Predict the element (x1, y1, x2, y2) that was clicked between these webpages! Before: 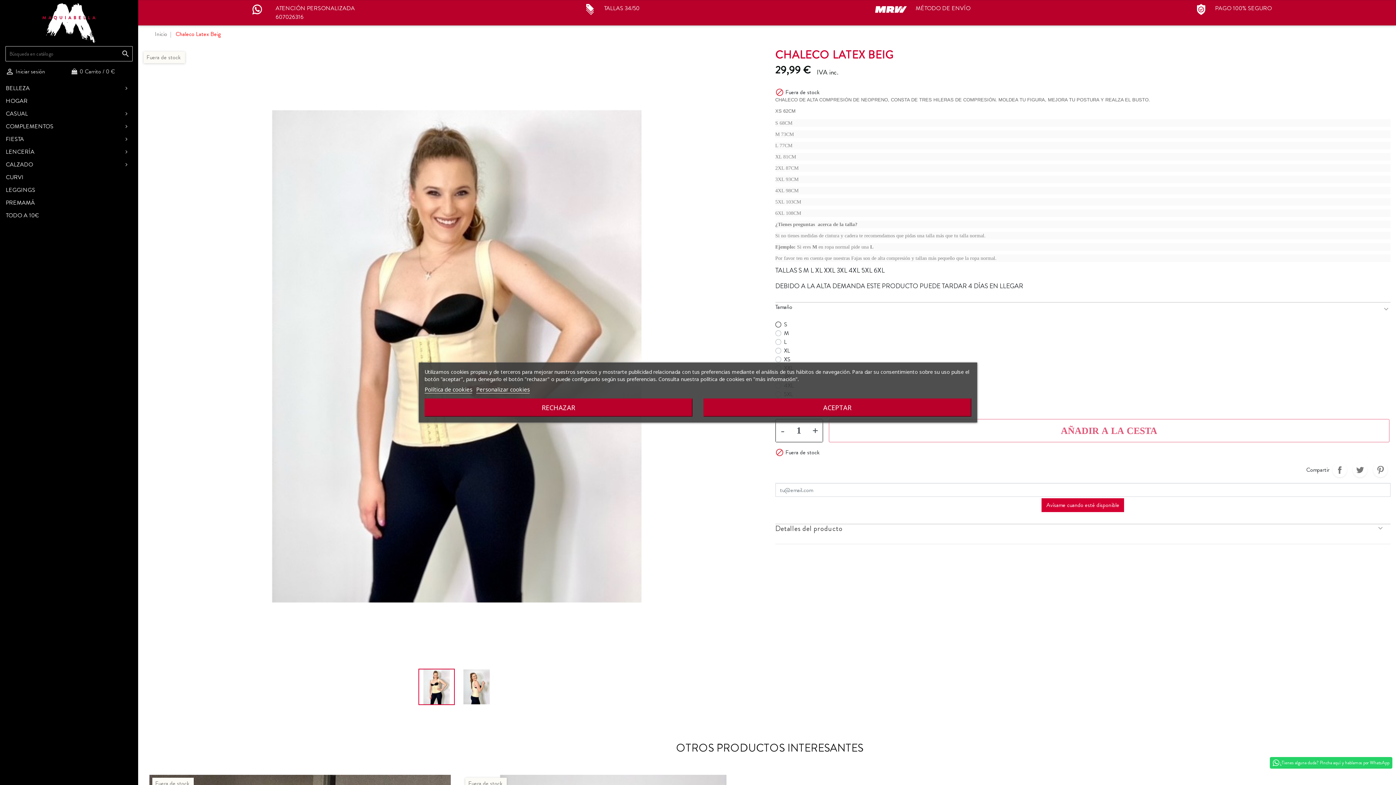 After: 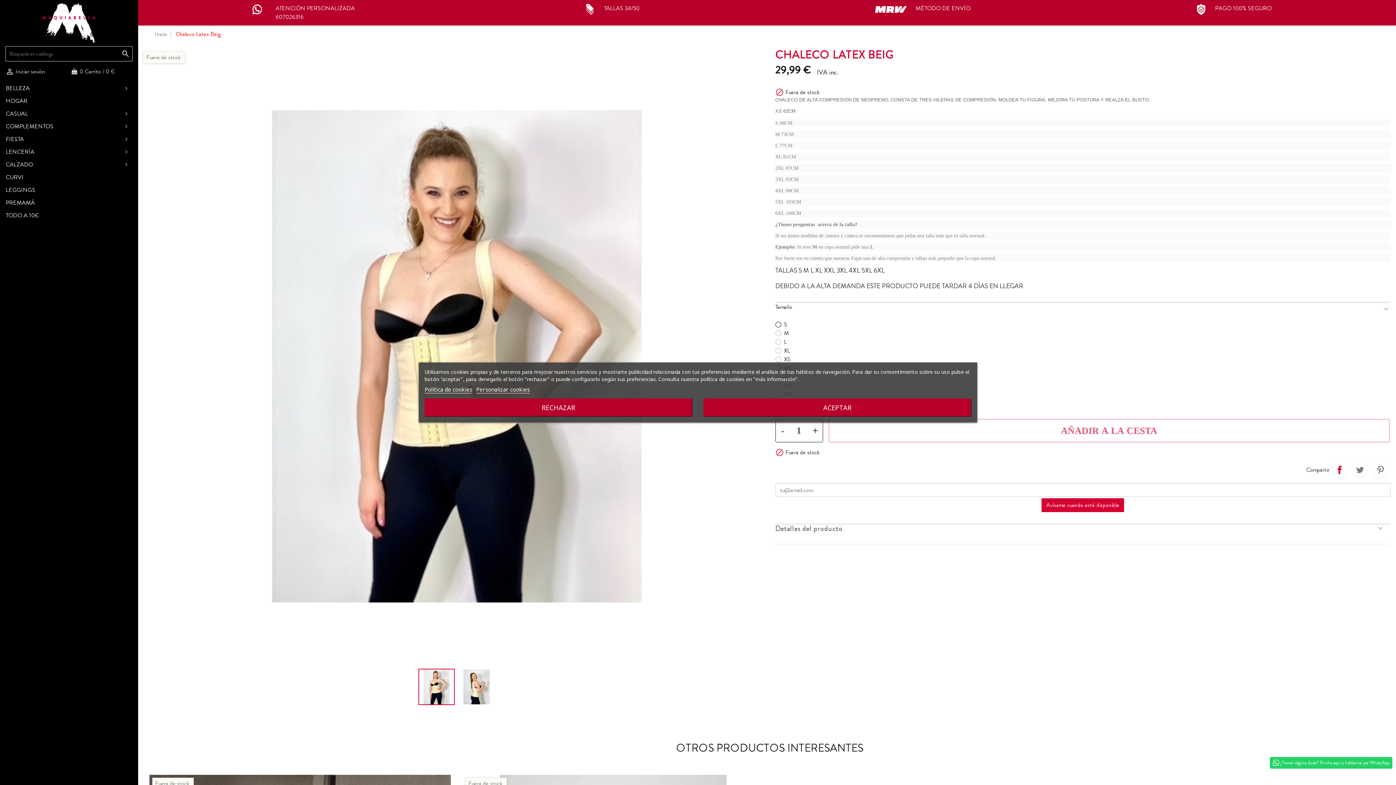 Action: bbox: (1332, 462, 1347, 477) label: Compartir